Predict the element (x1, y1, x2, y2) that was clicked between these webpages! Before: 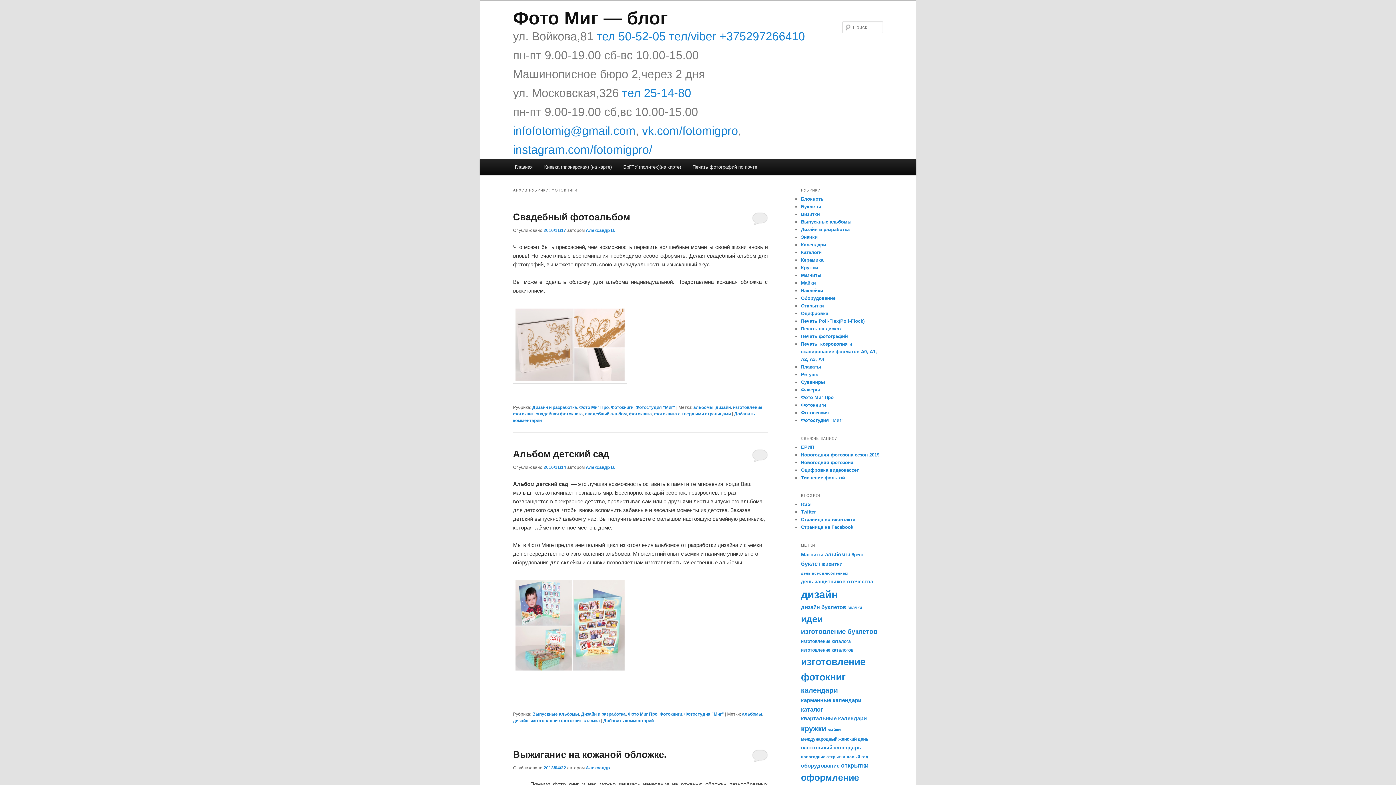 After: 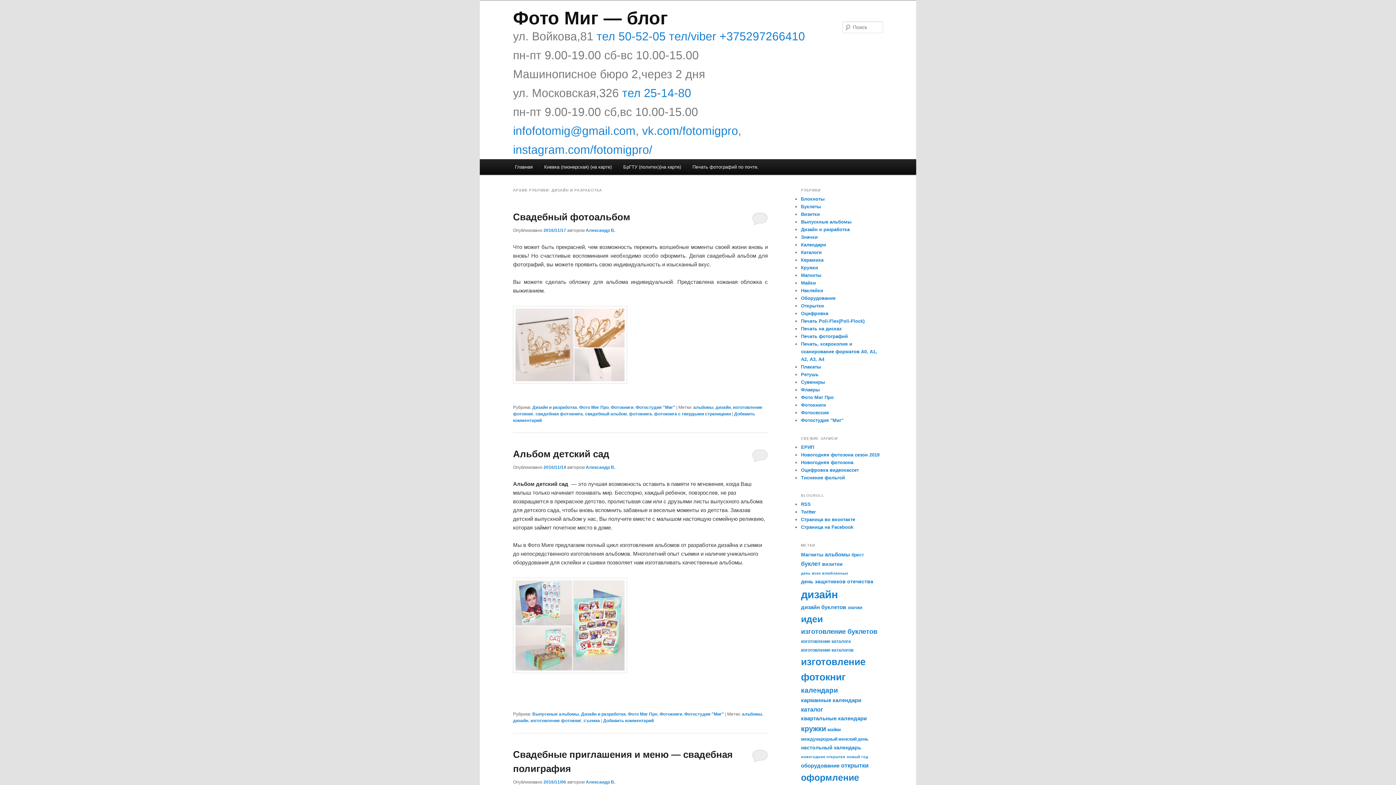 Action: label: Дизайн и разработка bbox: (581, 712, 625, 717)